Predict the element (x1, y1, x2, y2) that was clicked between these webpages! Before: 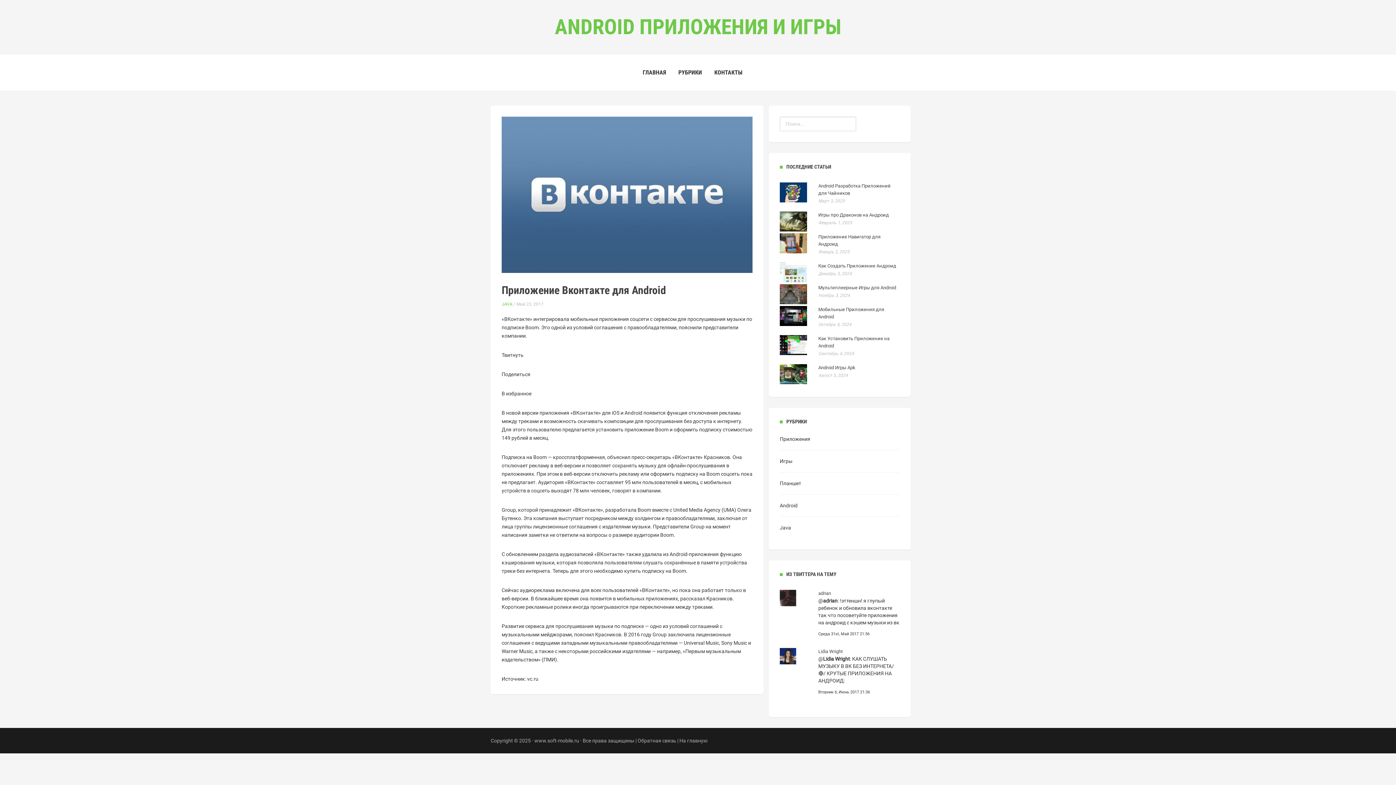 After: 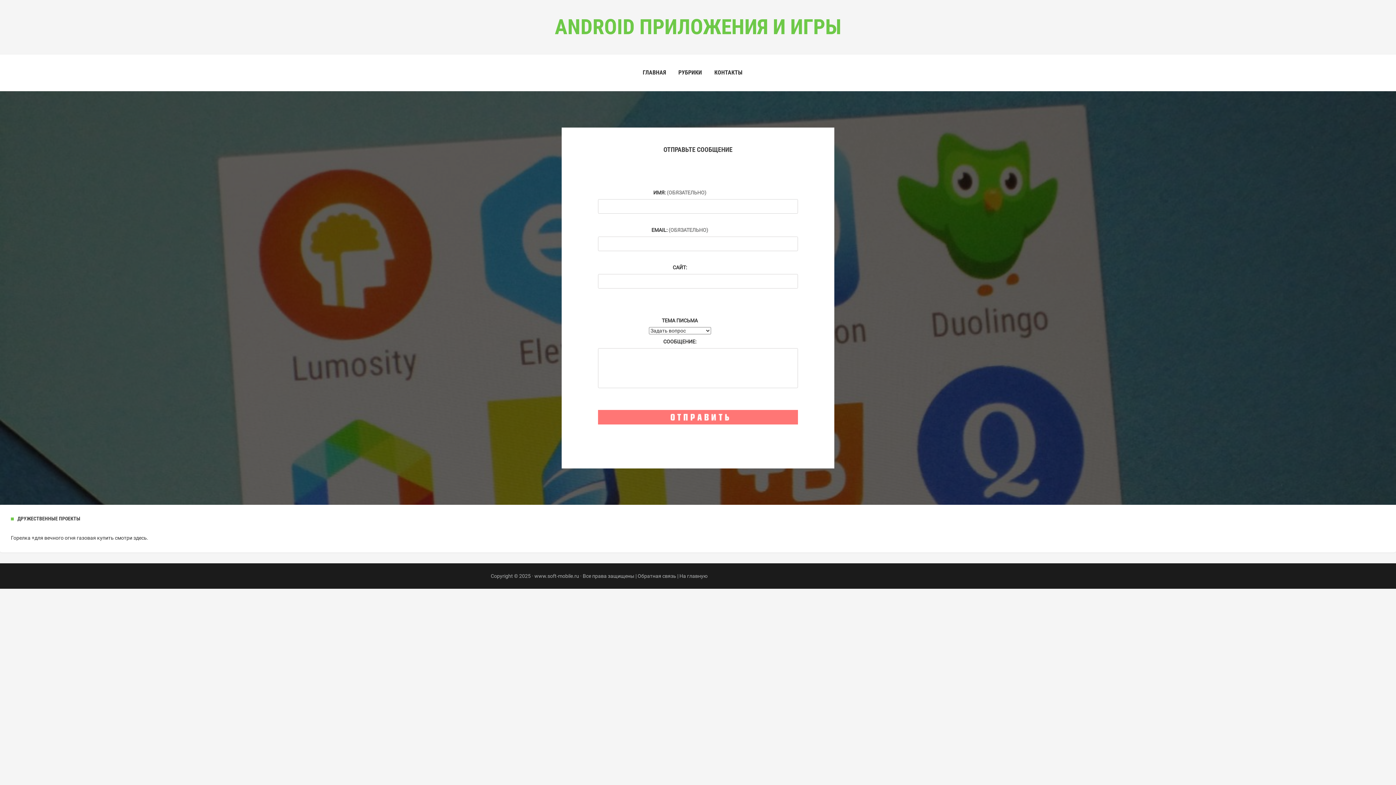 Action: label: КОНТАКТЫ bbox: (714, 69, 742, 76)